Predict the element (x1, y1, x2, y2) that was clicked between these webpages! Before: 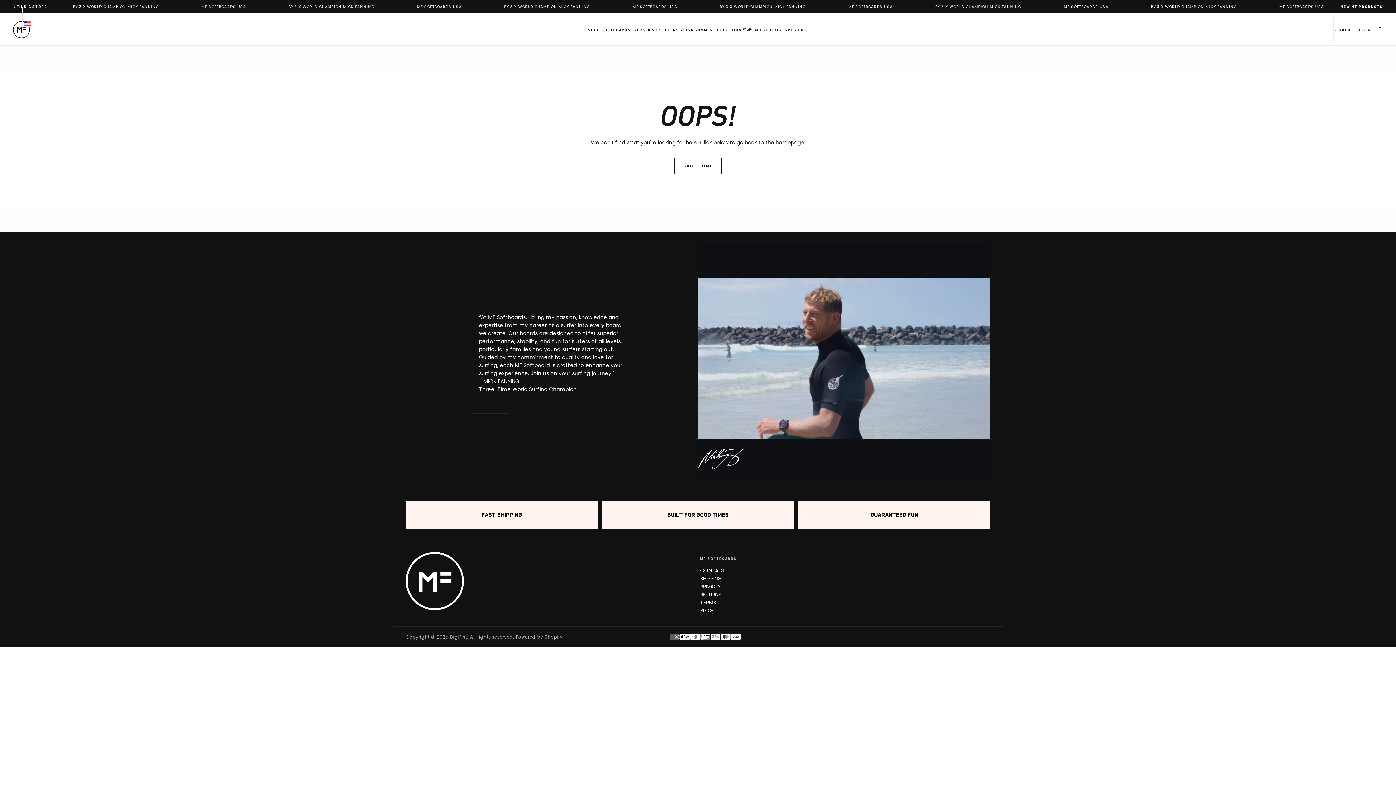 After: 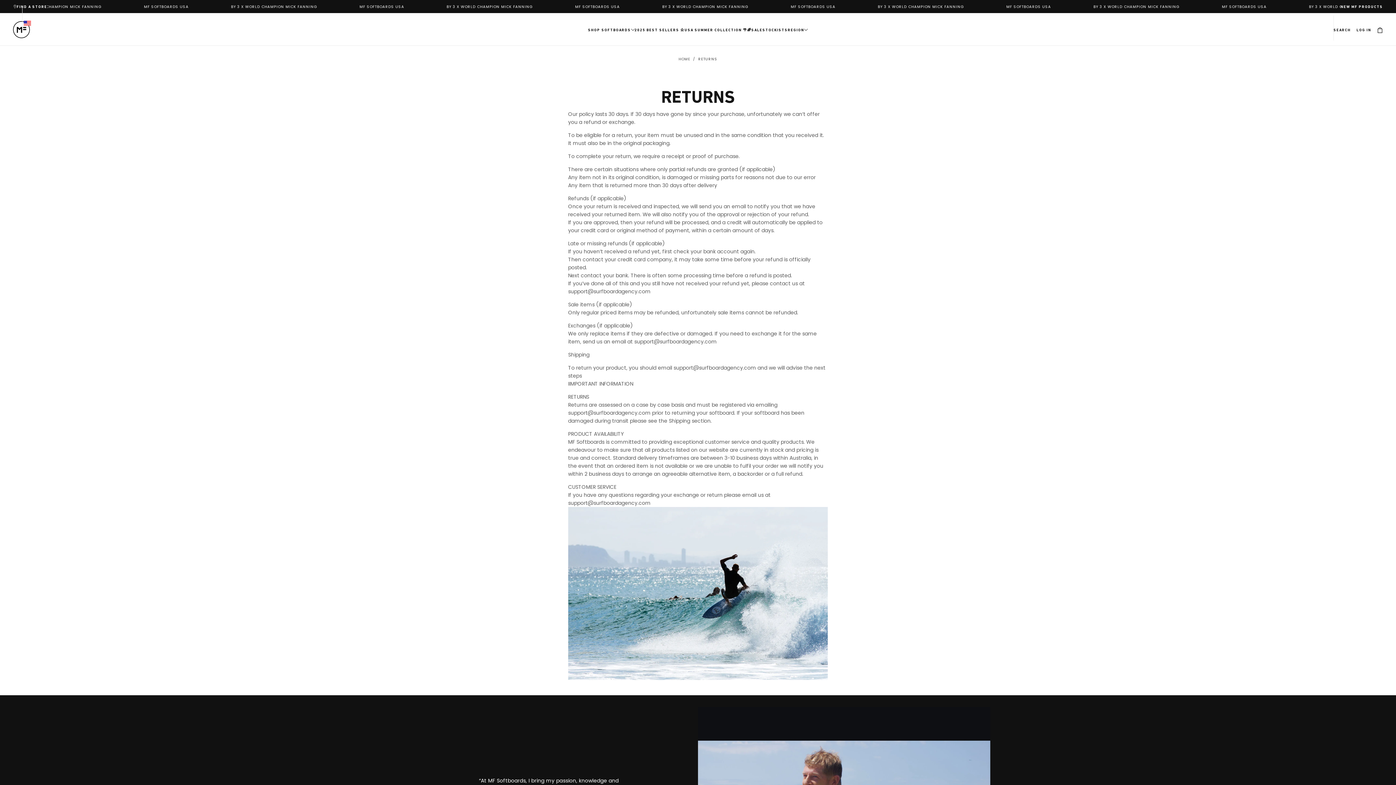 Action: label: RETURNS bbox: (700, 590, 892, 598)